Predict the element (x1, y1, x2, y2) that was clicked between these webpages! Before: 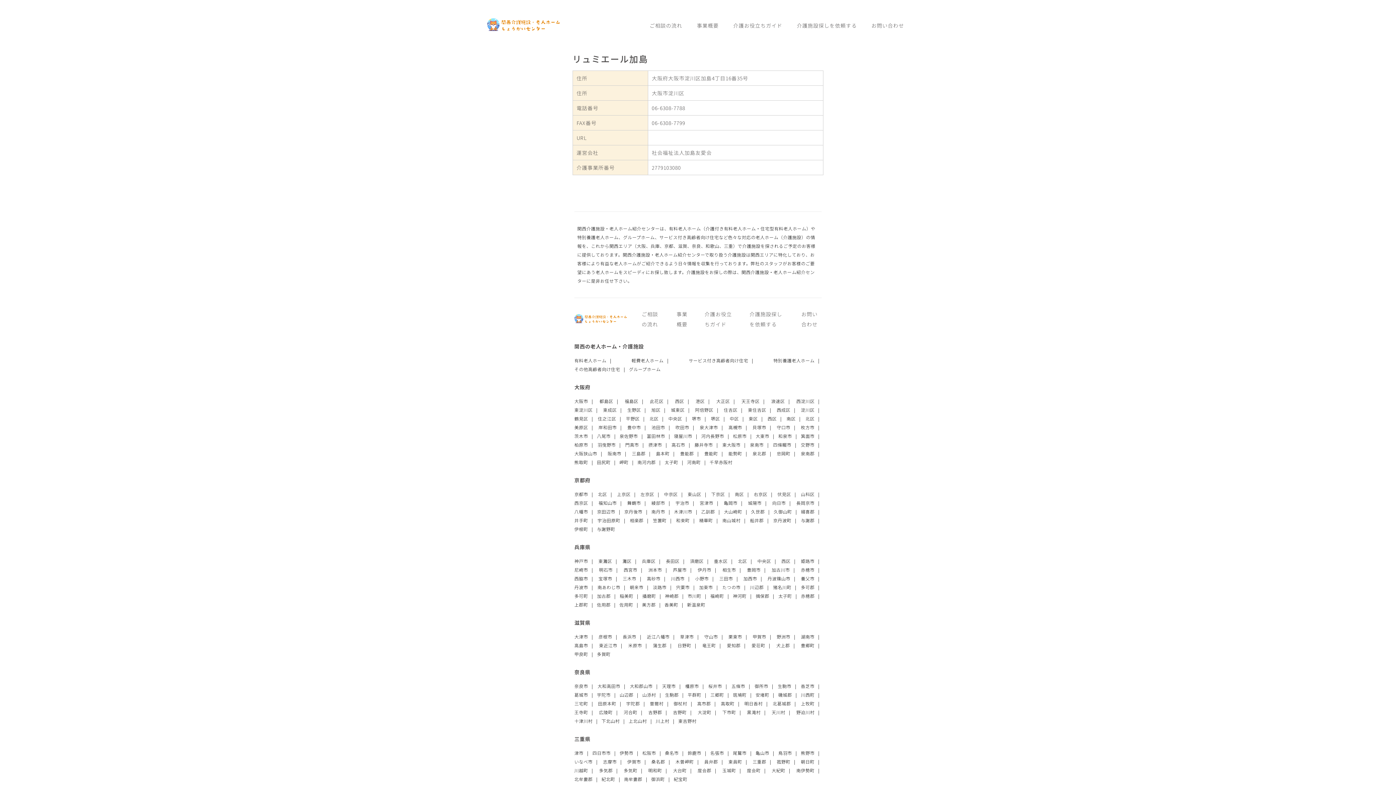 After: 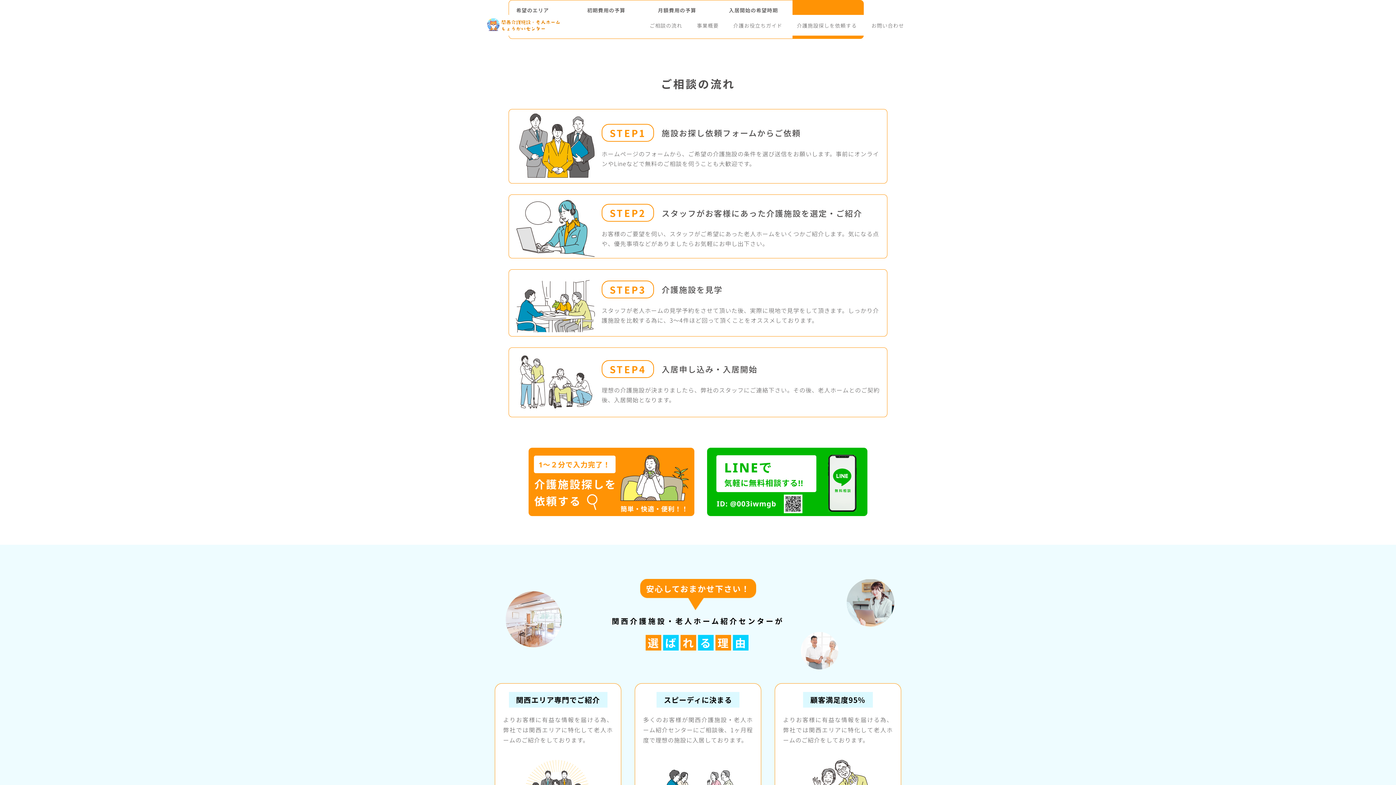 Action: bbox: (649, 21, 682, 28) label: ご相談の流れ